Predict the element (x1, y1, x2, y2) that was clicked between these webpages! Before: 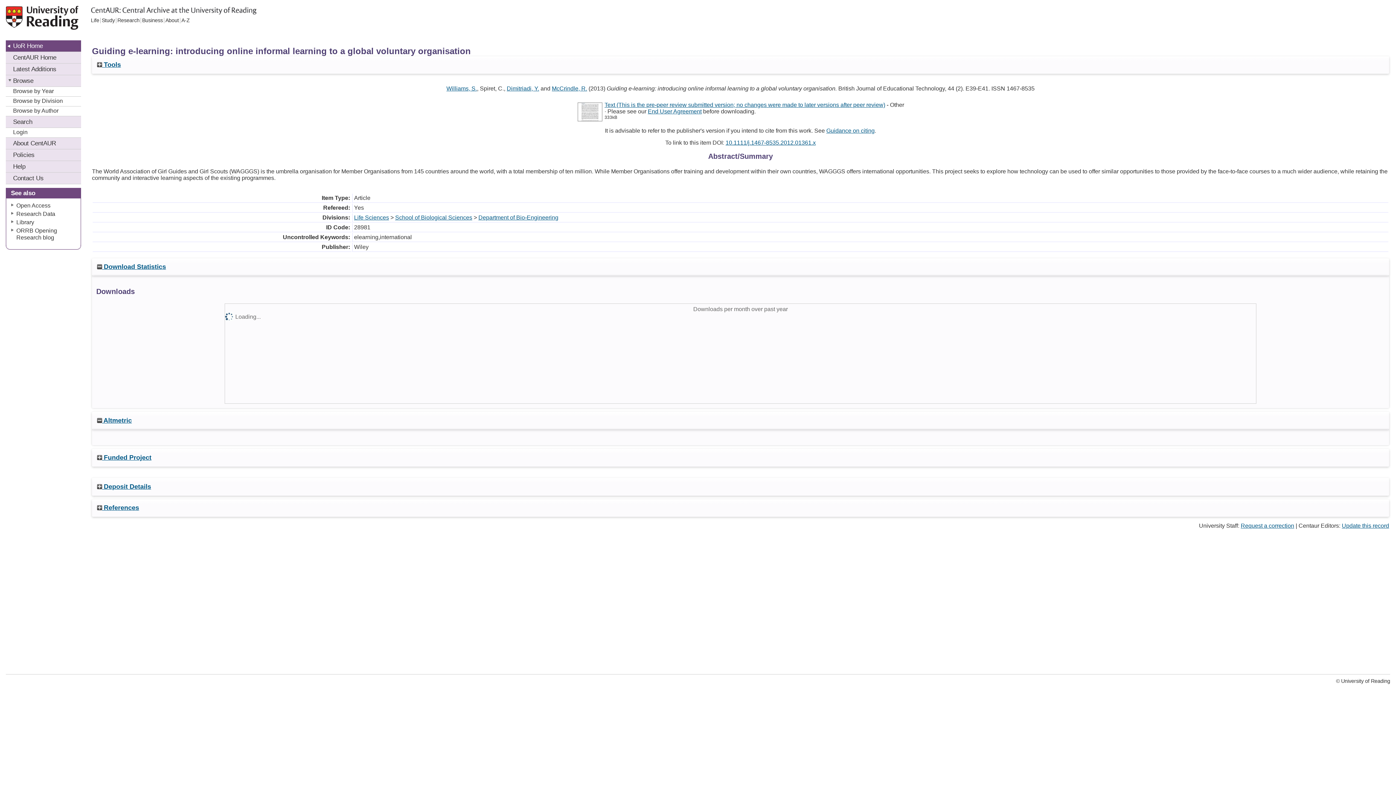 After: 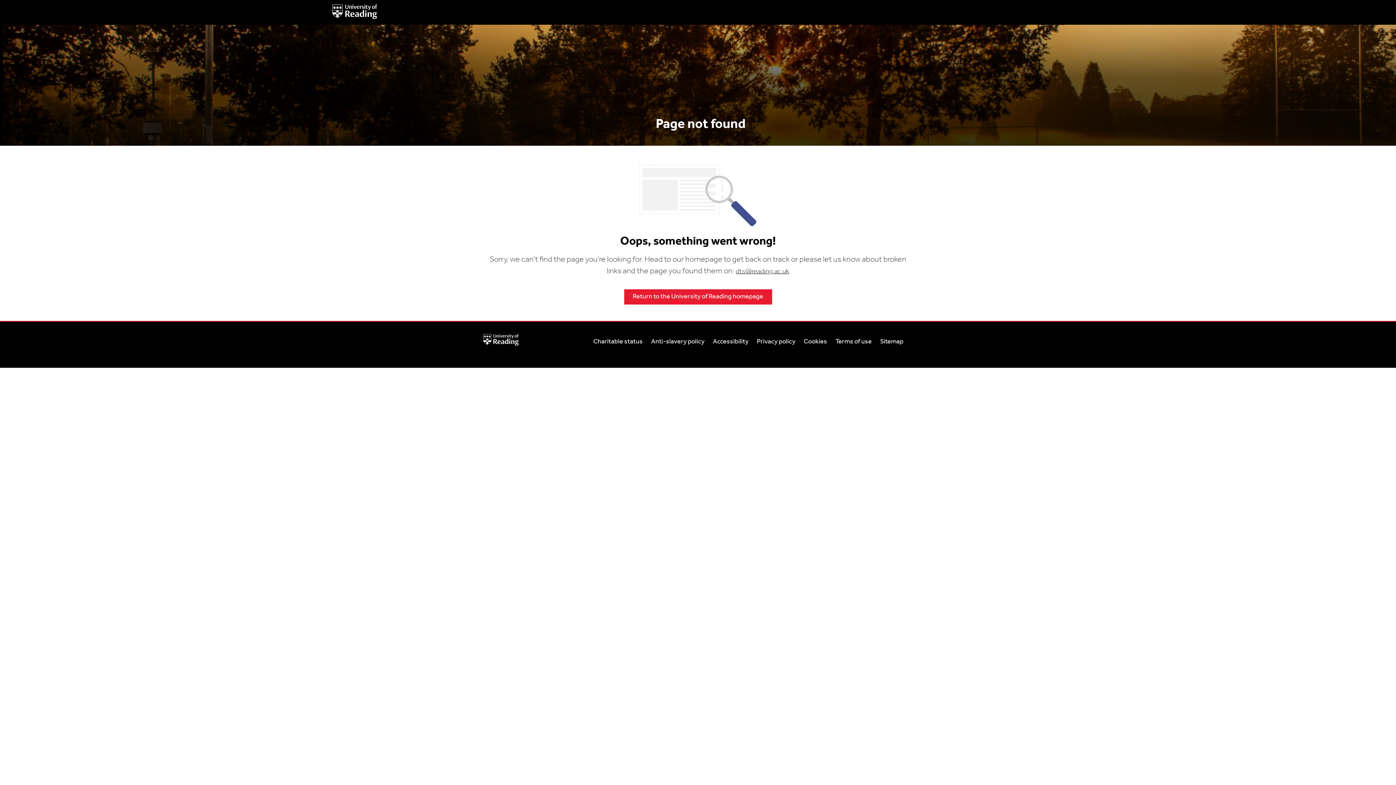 Action: label: Business bbox: (141, 17, 164, 23)